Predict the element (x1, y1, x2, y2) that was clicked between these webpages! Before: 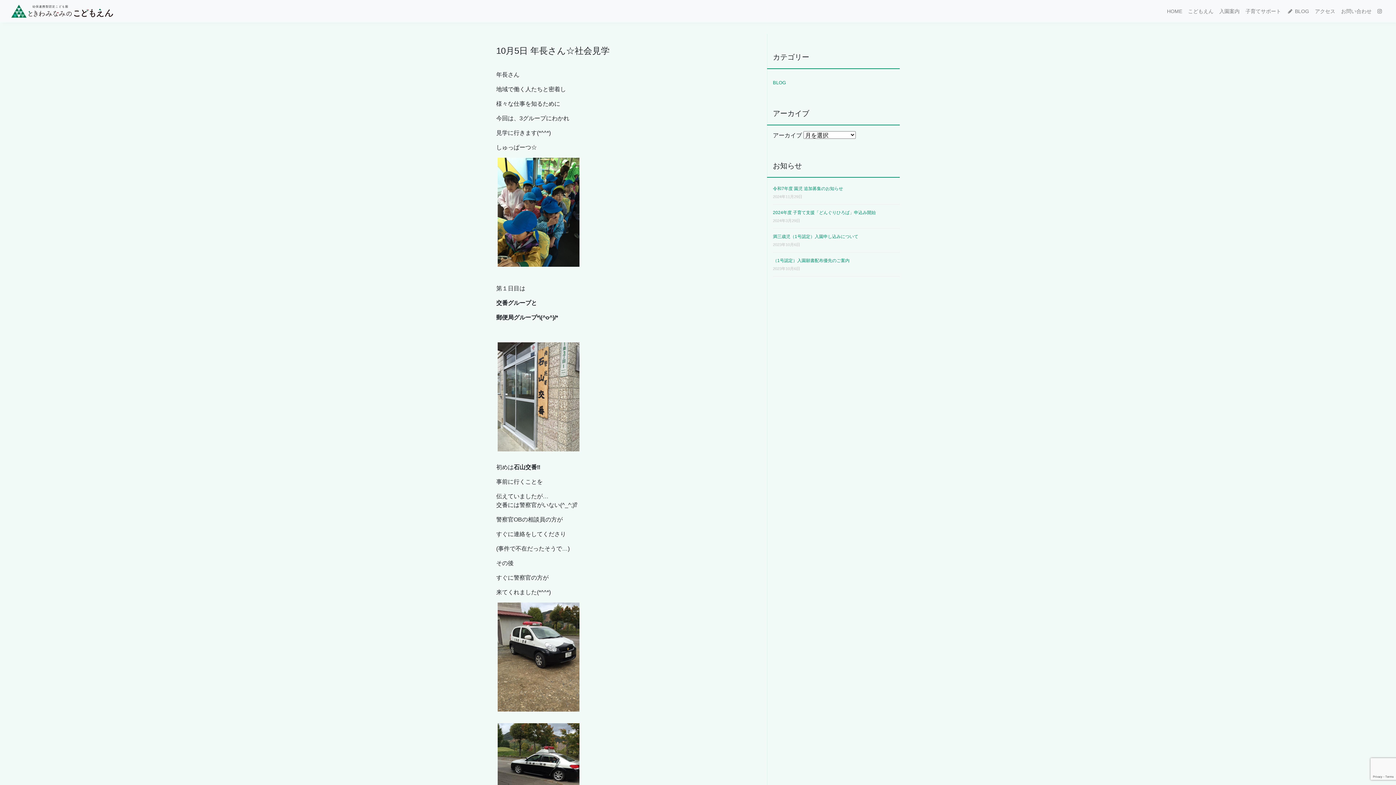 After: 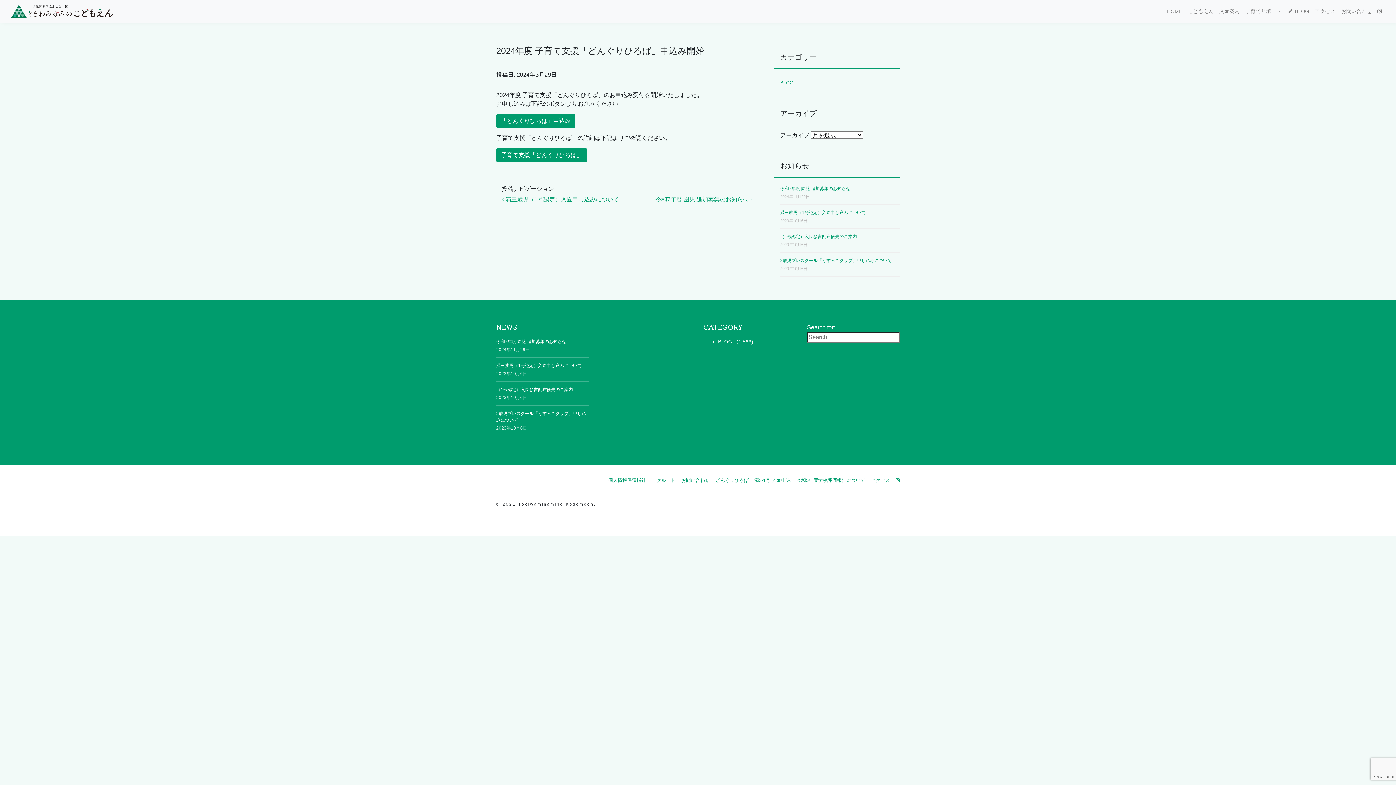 Action: label: 2024年度 子育て支援「どんぐりひろば」申込み開始 bbox: (773, 210, 876, 215)